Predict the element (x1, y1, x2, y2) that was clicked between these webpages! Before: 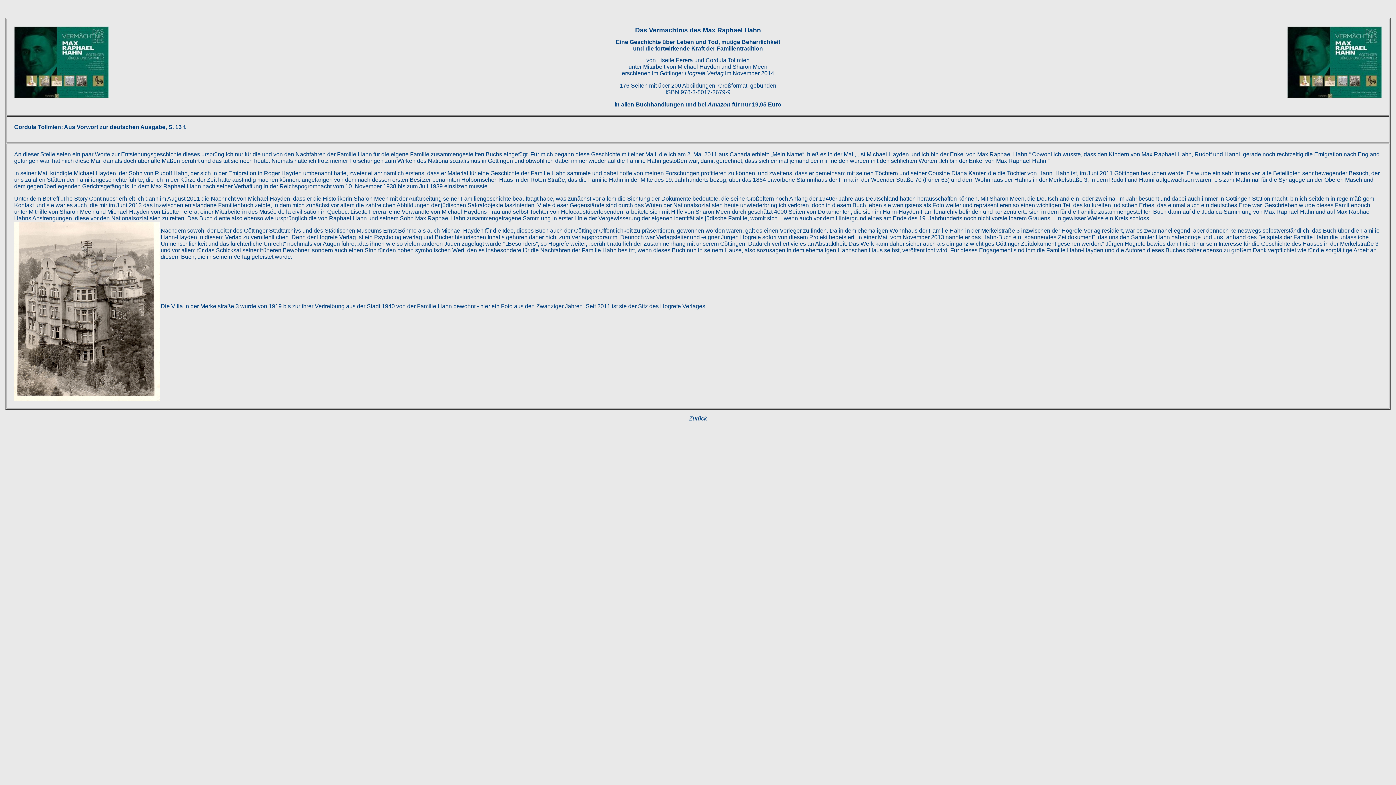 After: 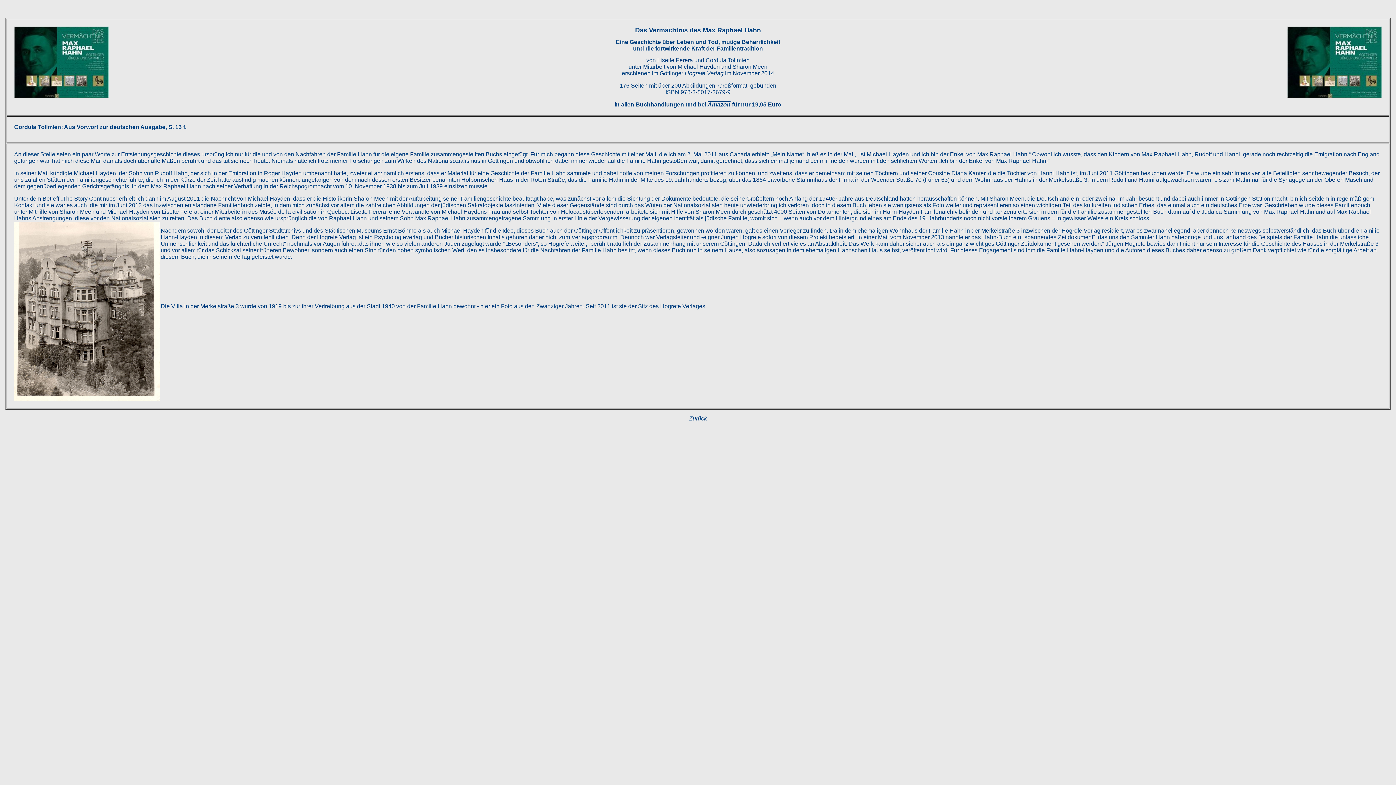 Action: label: Amazon bbox: (707, 101, 730, 107)